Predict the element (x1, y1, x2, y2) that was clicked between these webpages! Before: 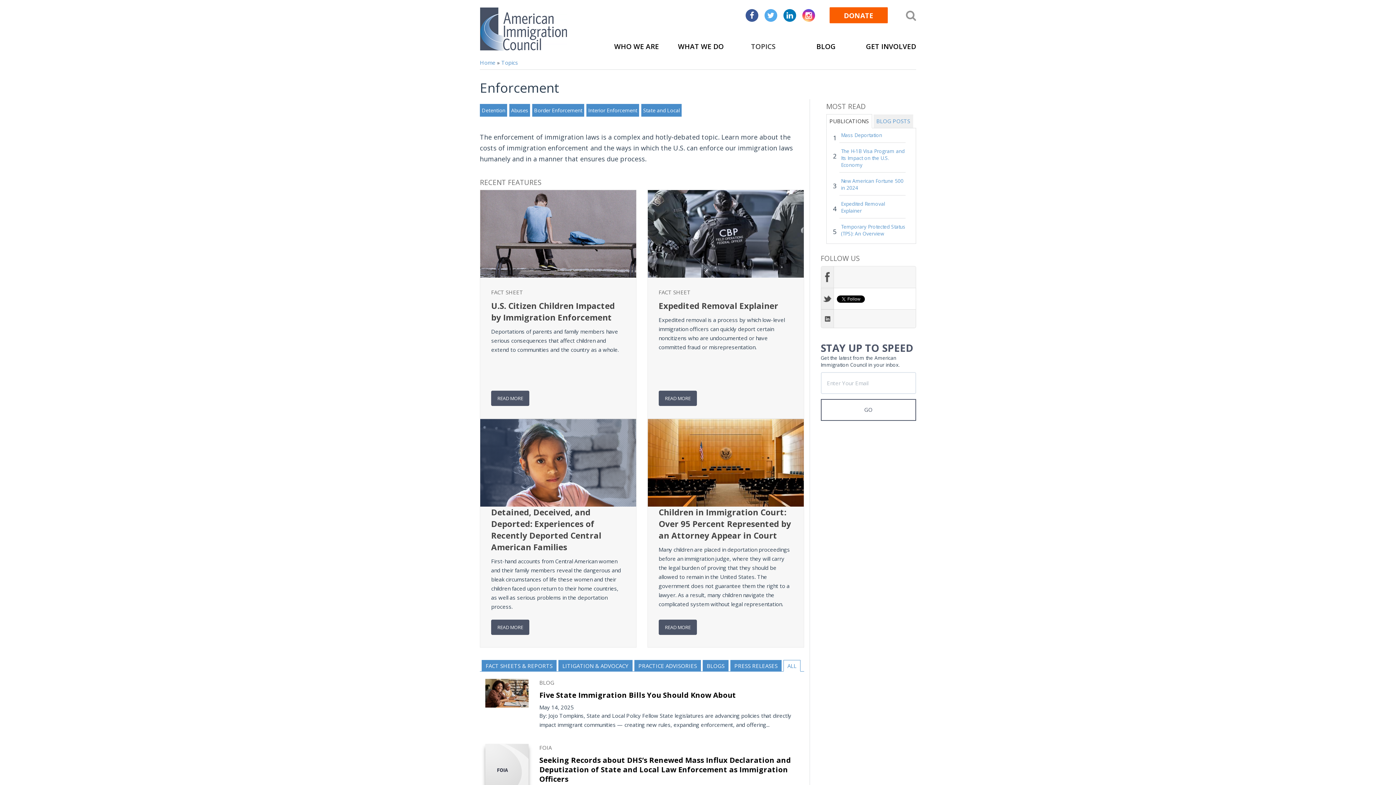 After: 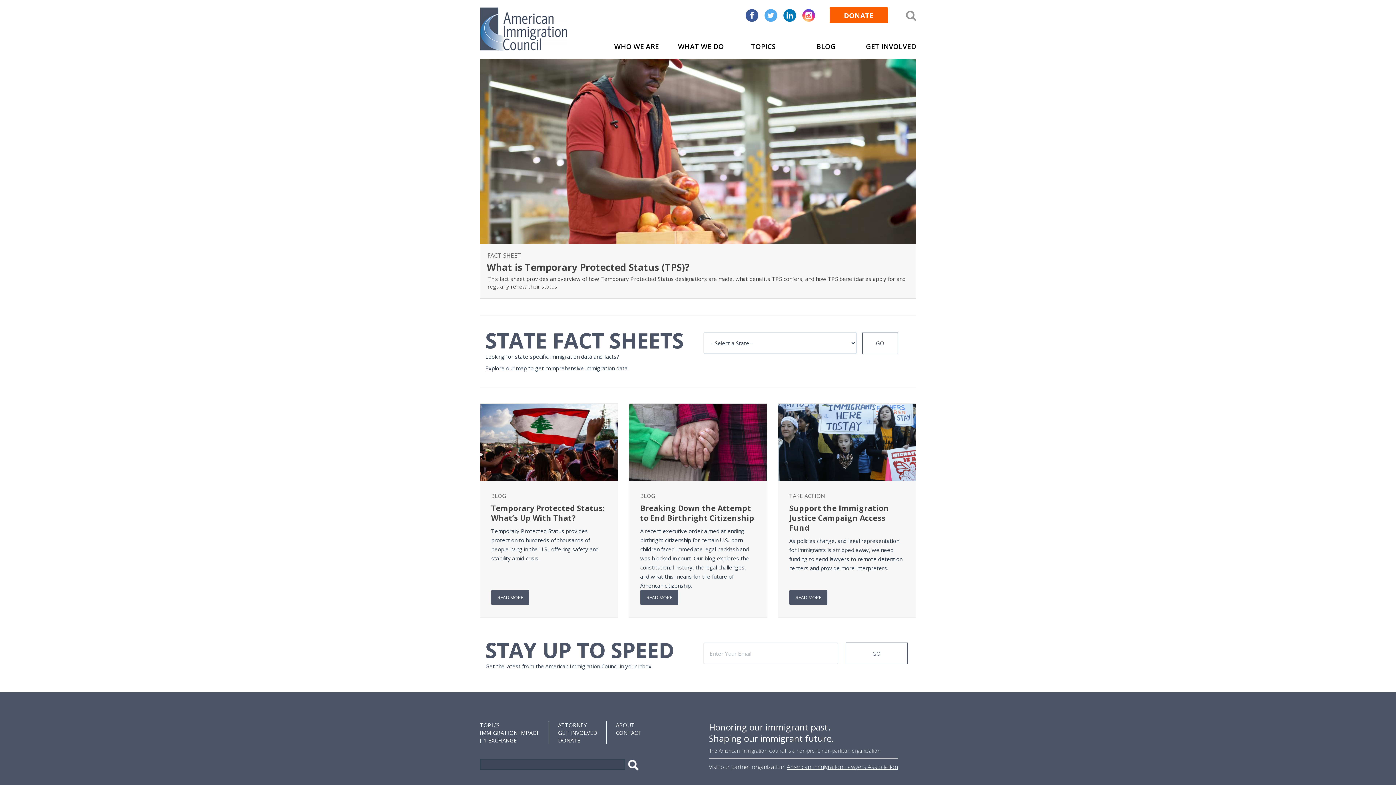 Action: bbox: (480, 23, 567, 33)